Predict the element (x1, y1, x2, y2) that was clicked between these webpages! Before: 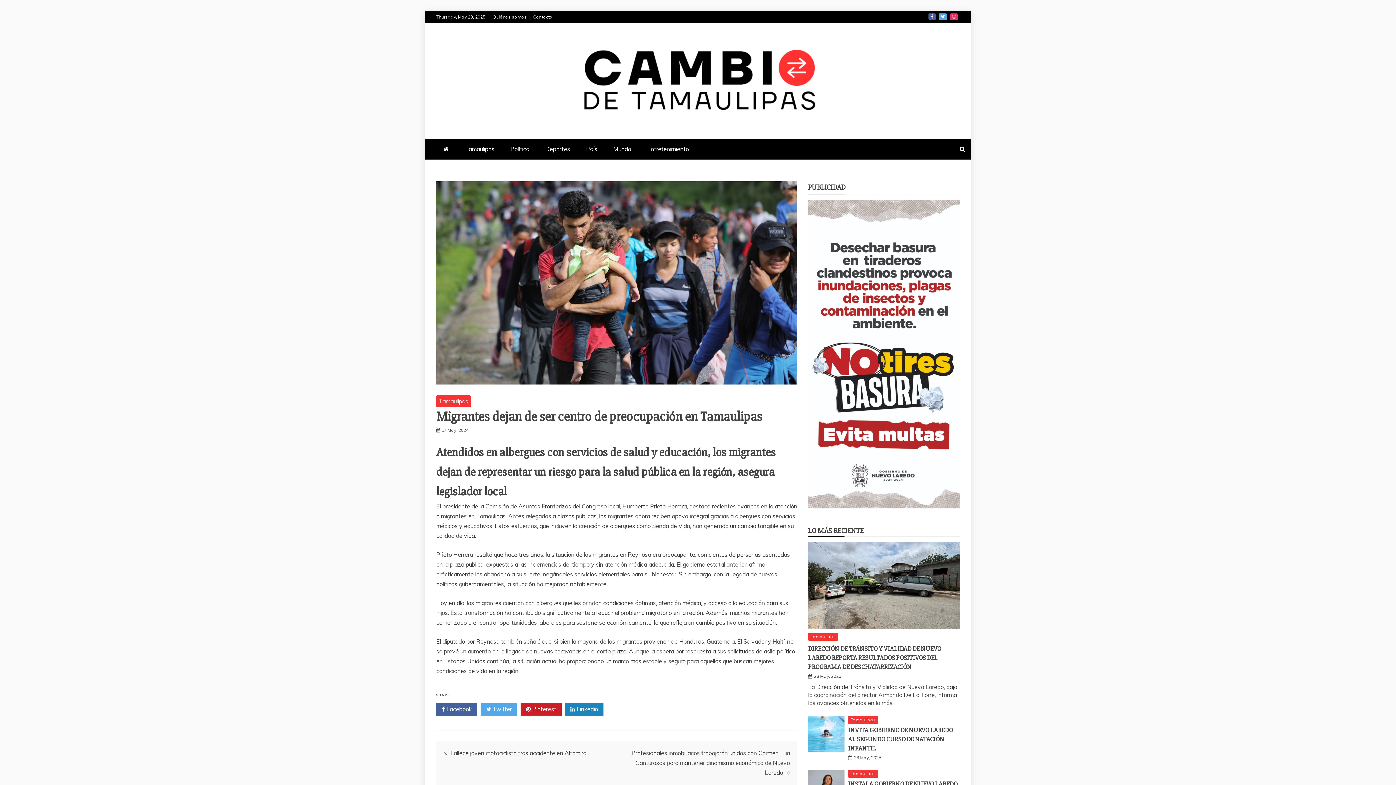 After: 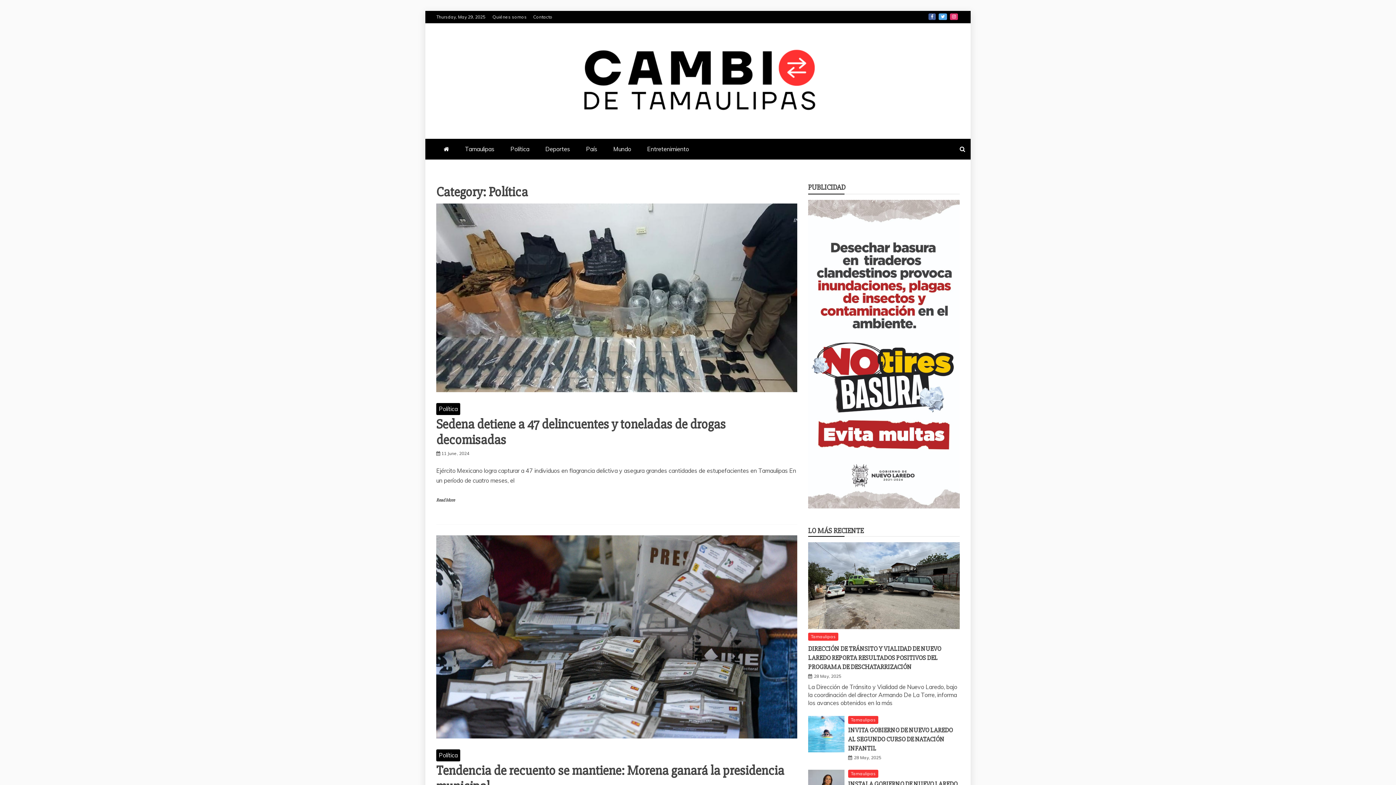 Action: label: Política bbox: (503, 138, 536, 159)